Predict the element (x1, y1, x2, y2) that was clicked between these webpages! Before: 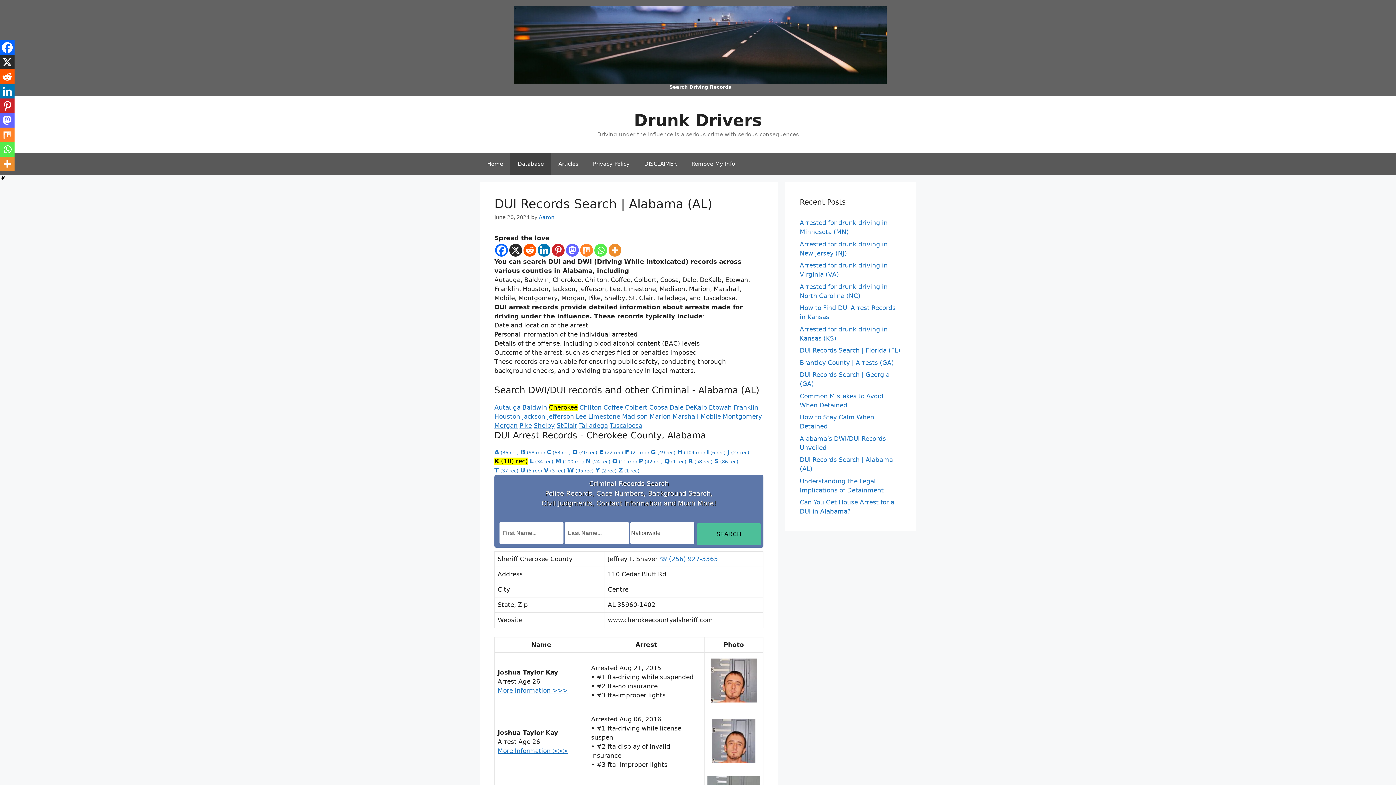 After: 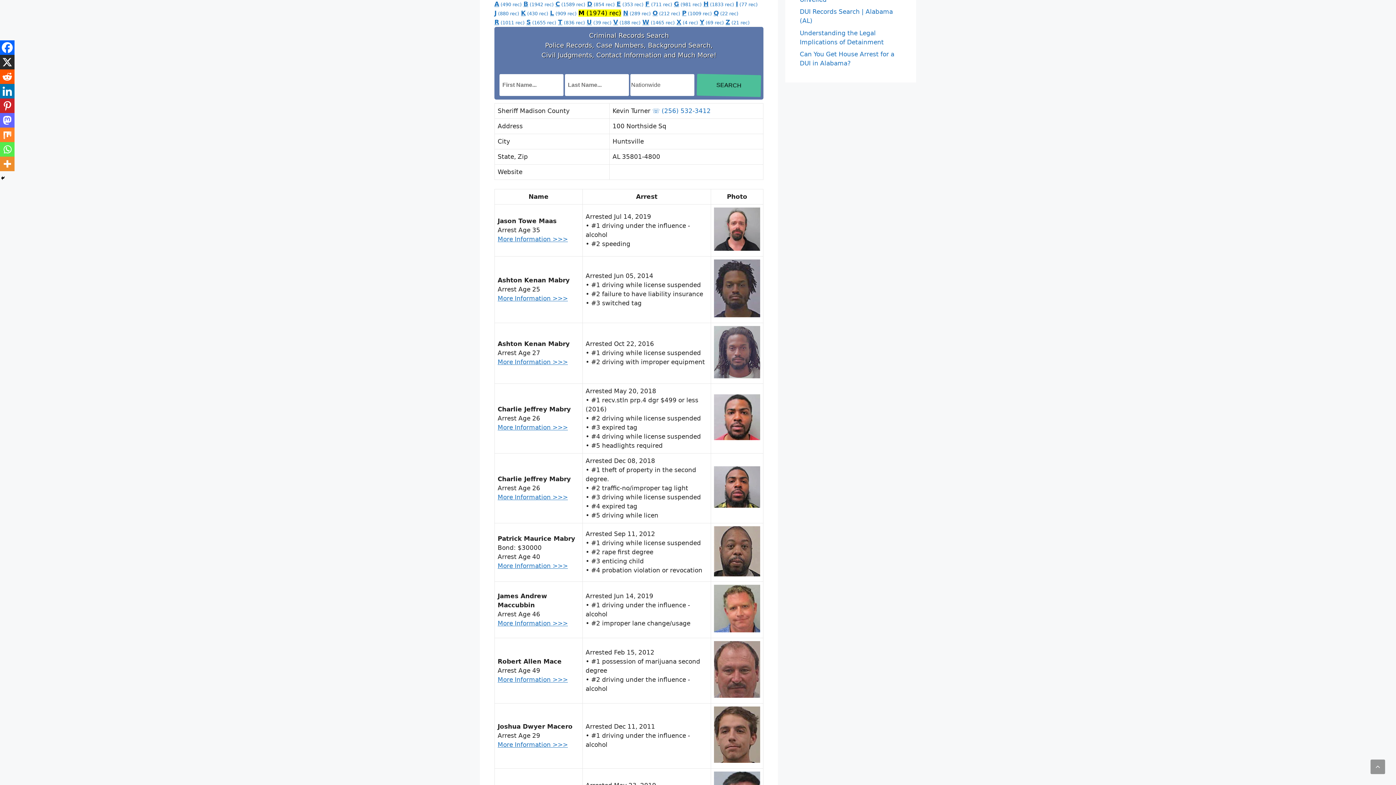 Action: bbox: (622, 412, 648, 420) label: Madison